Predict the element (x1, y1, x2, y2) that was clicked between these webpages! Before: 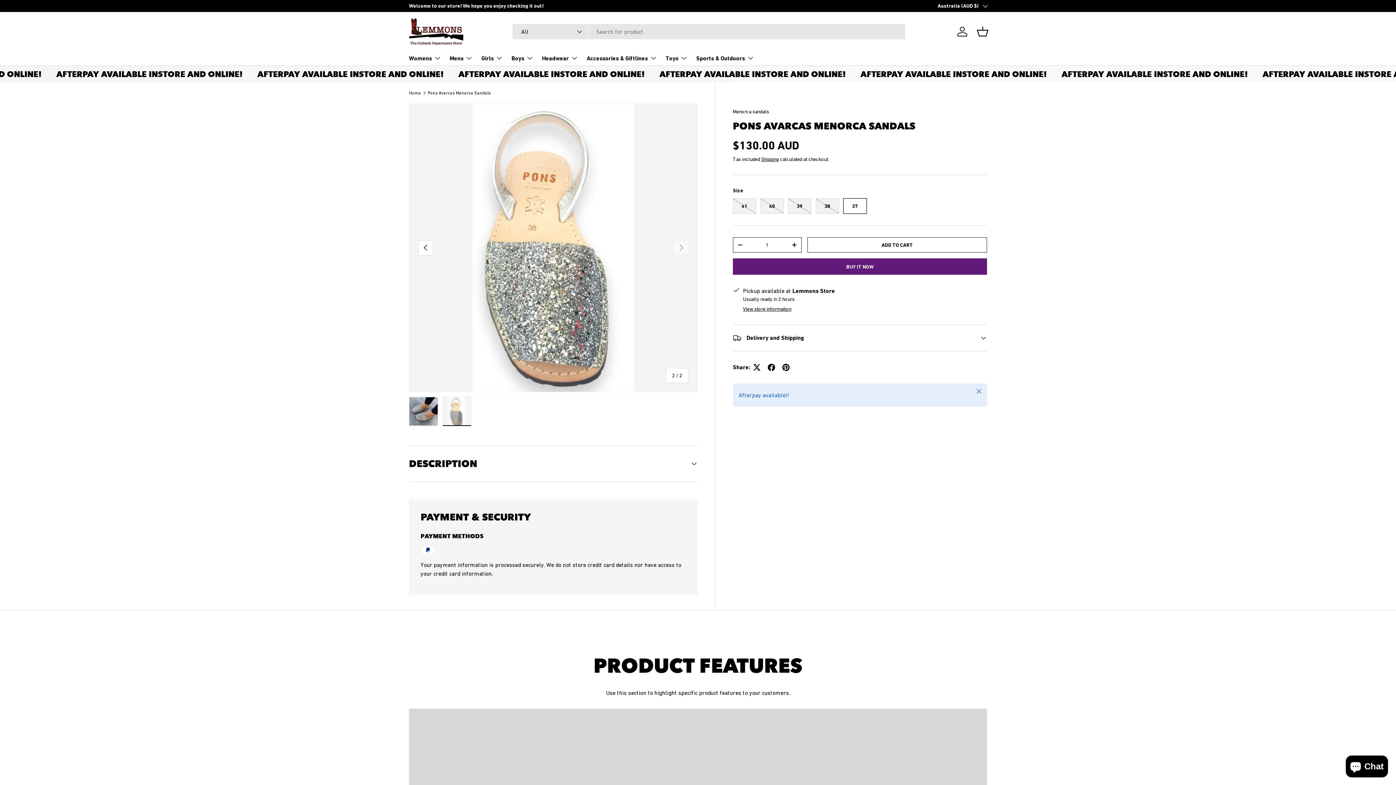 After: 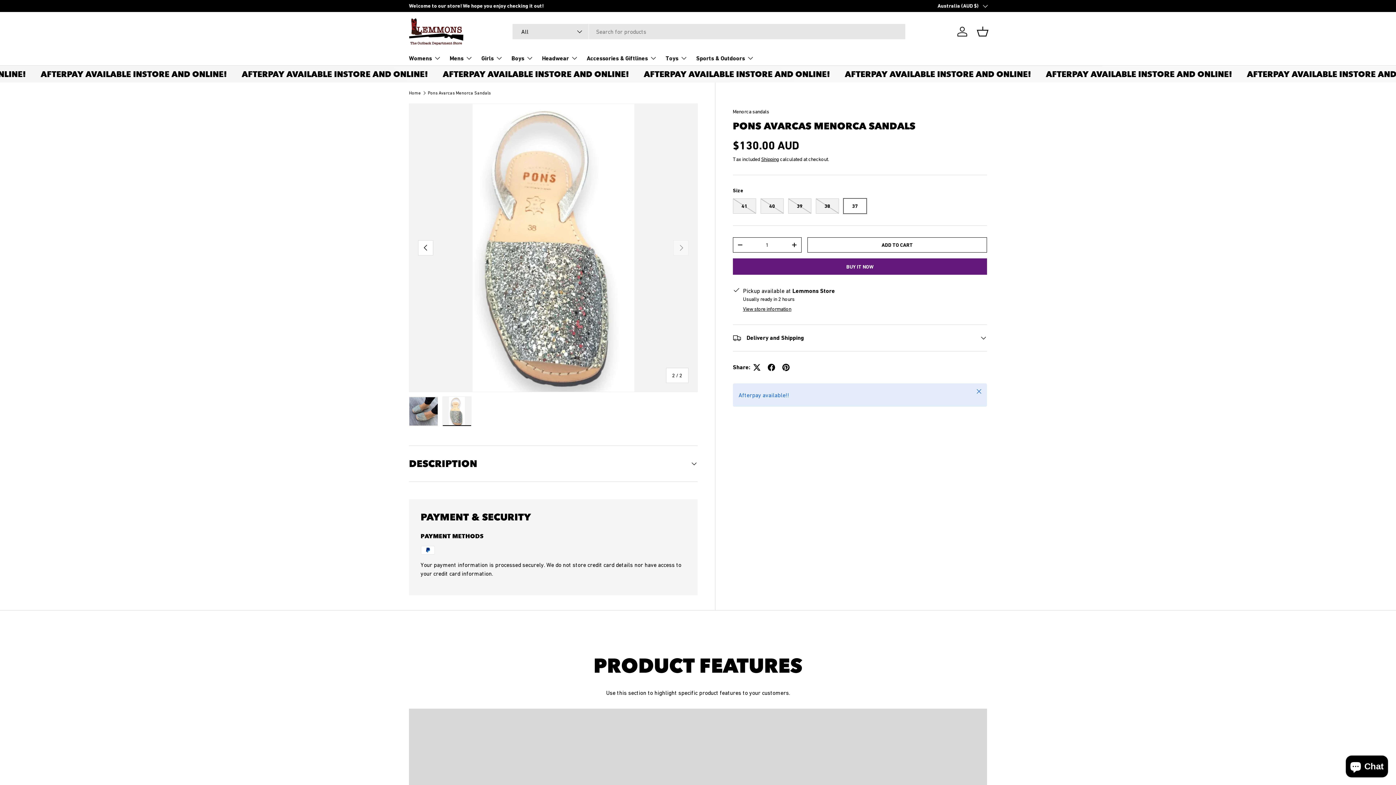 Action: bbox: (954, 23, 970, 39) label: Log in